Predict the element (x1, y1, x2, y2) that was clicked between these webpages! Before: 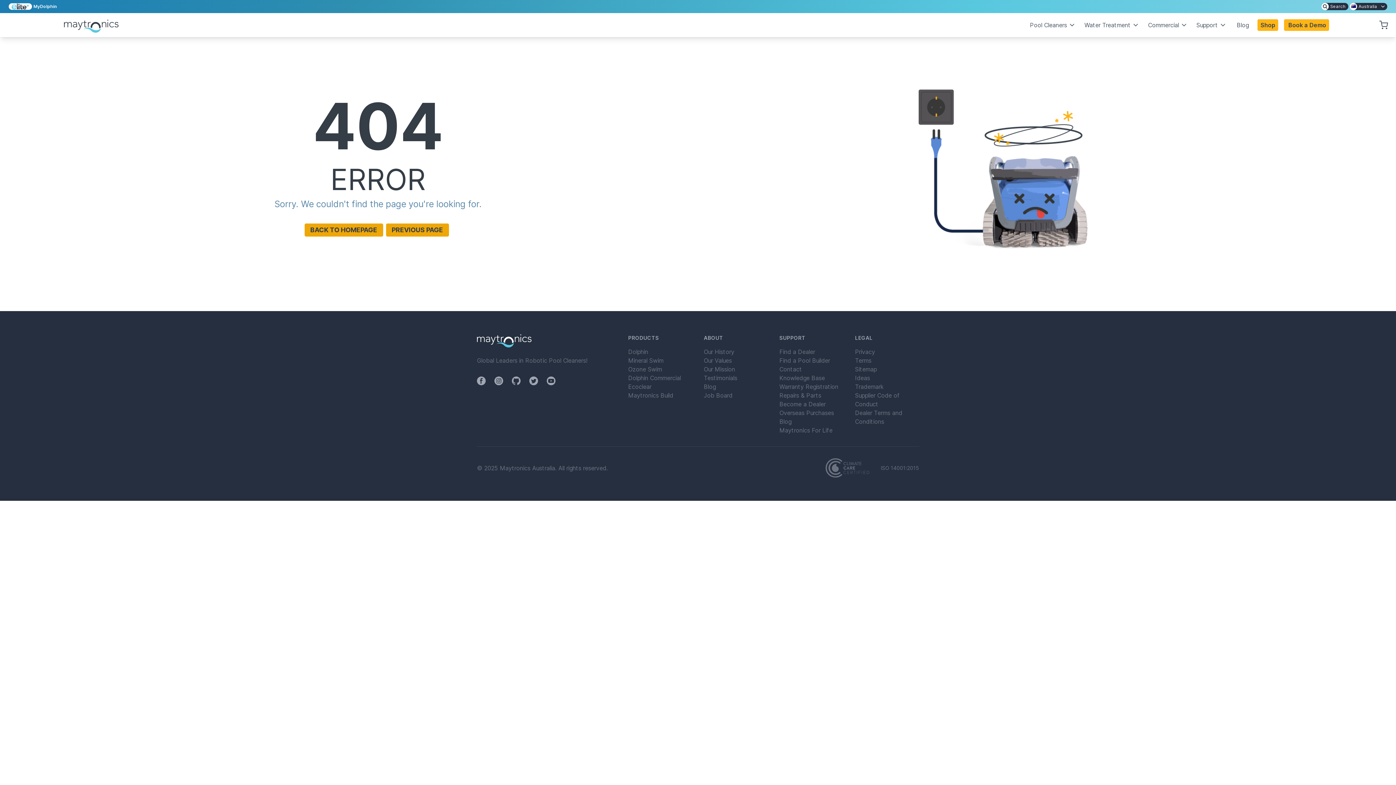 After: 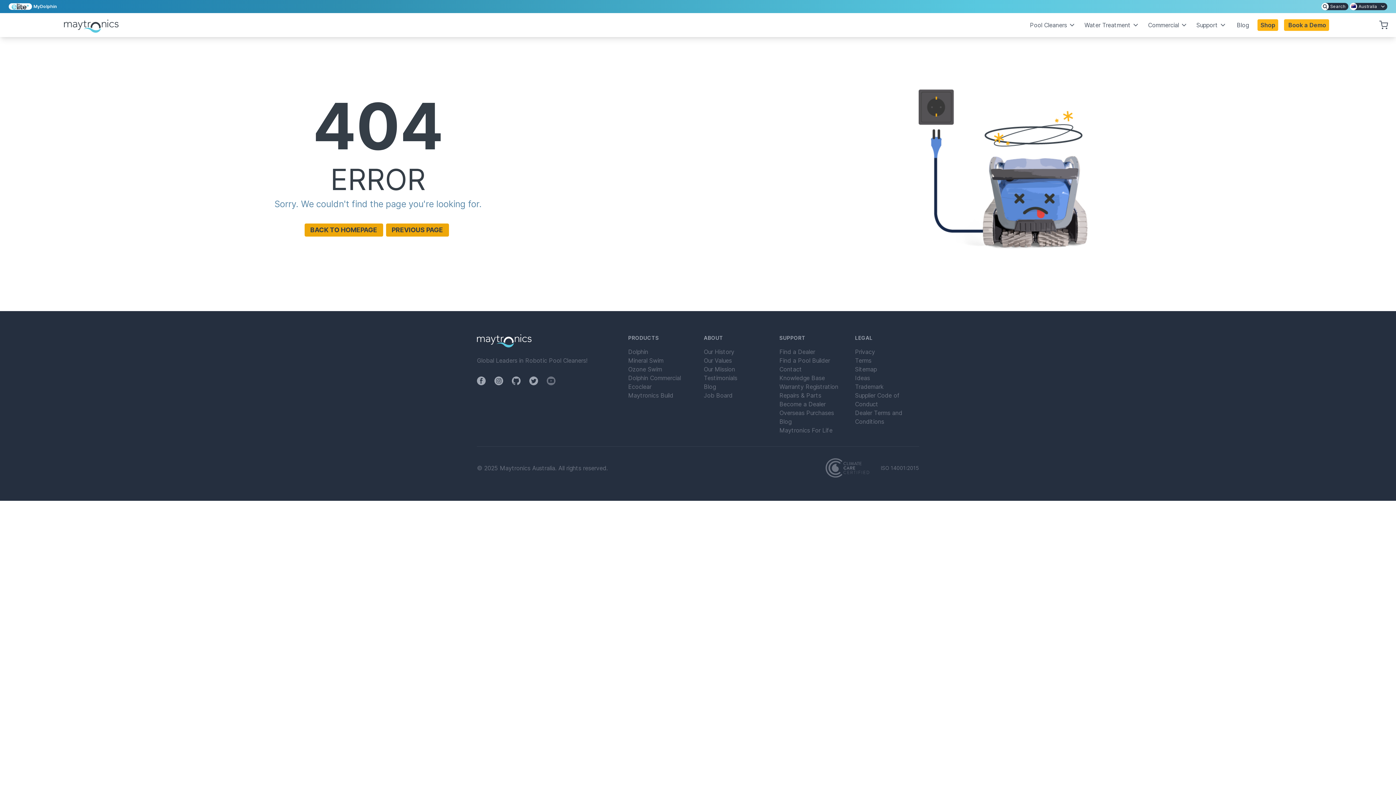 Action: label: YouTube bbox: (546, 376, 555, 385)